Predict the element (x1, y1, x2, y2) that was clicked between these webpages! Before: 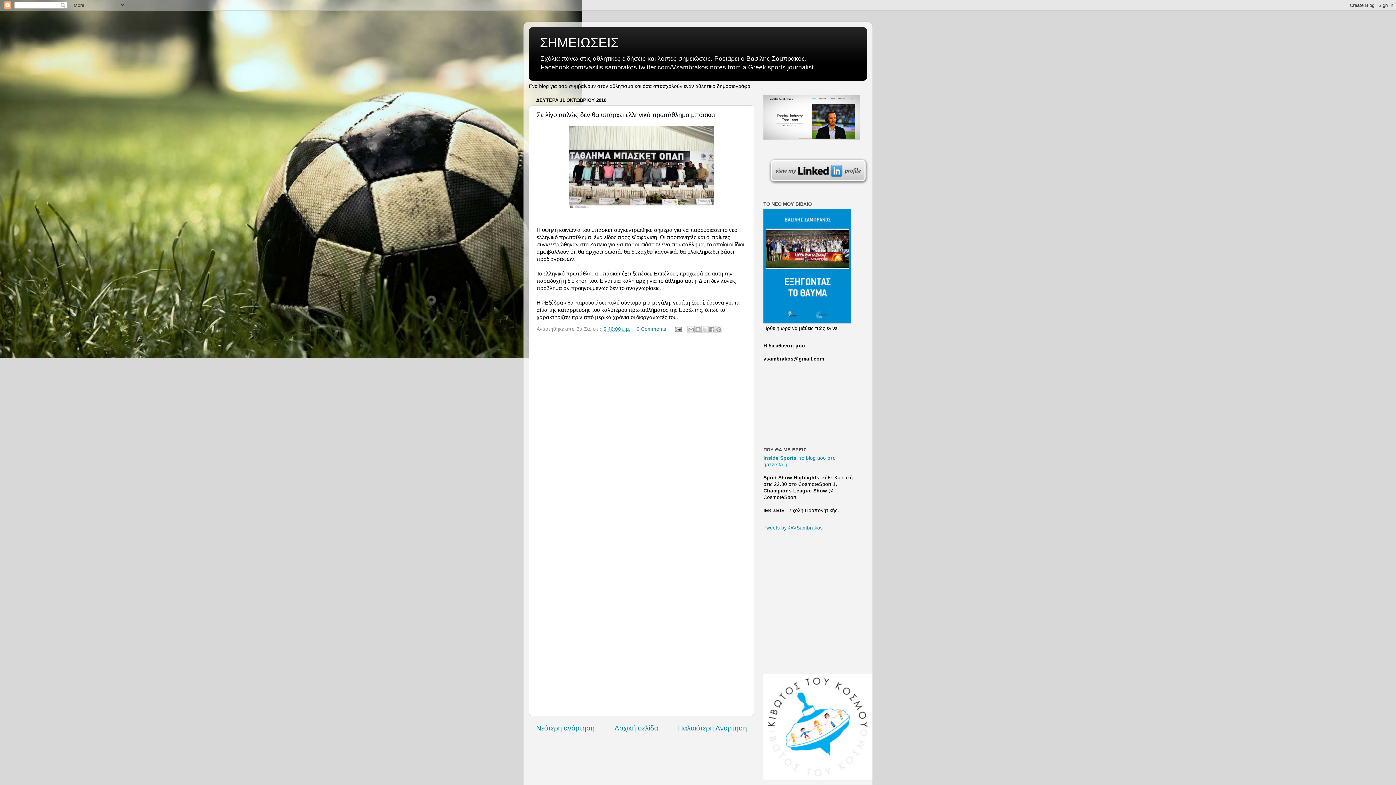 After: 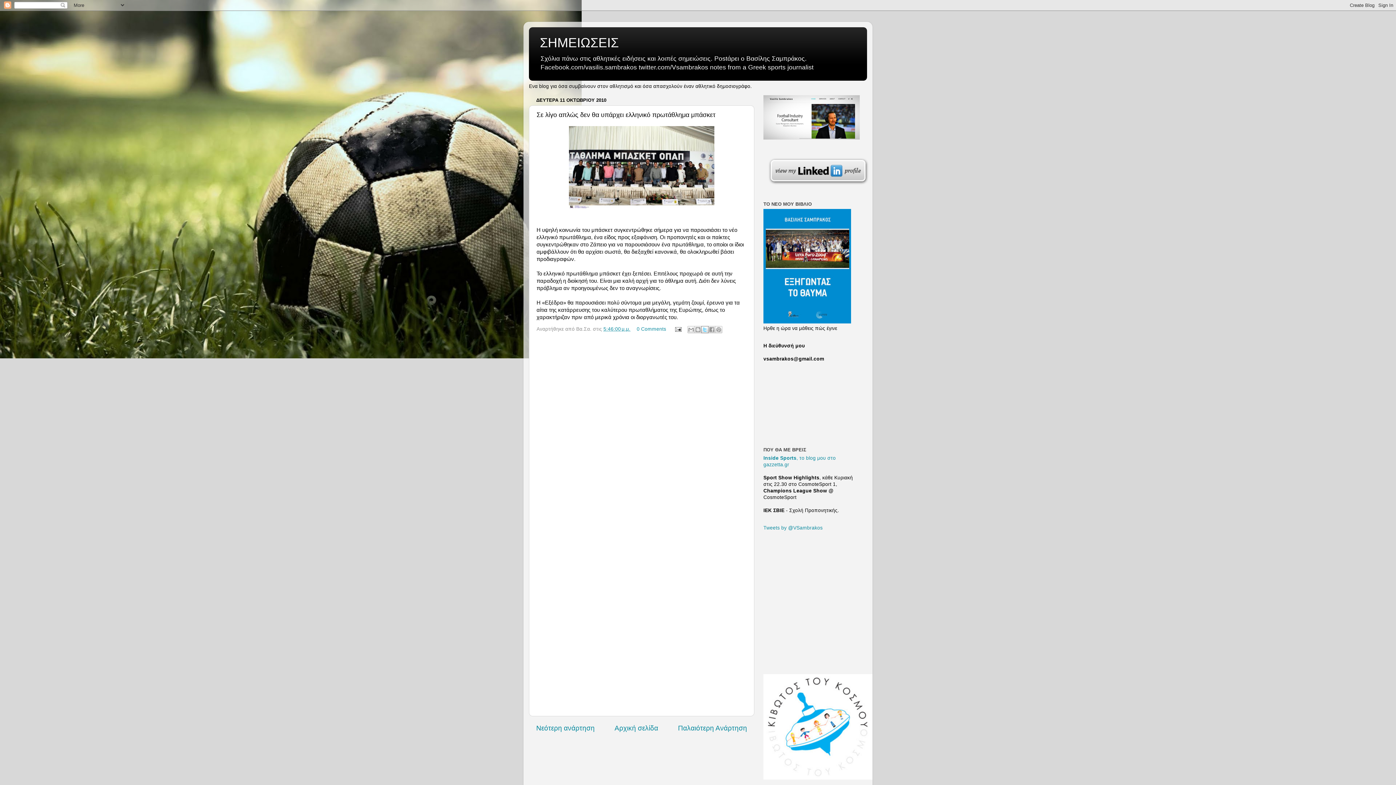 Action: bbox: (701, 326, 708, 333) label: Κοινοποίηση στο X